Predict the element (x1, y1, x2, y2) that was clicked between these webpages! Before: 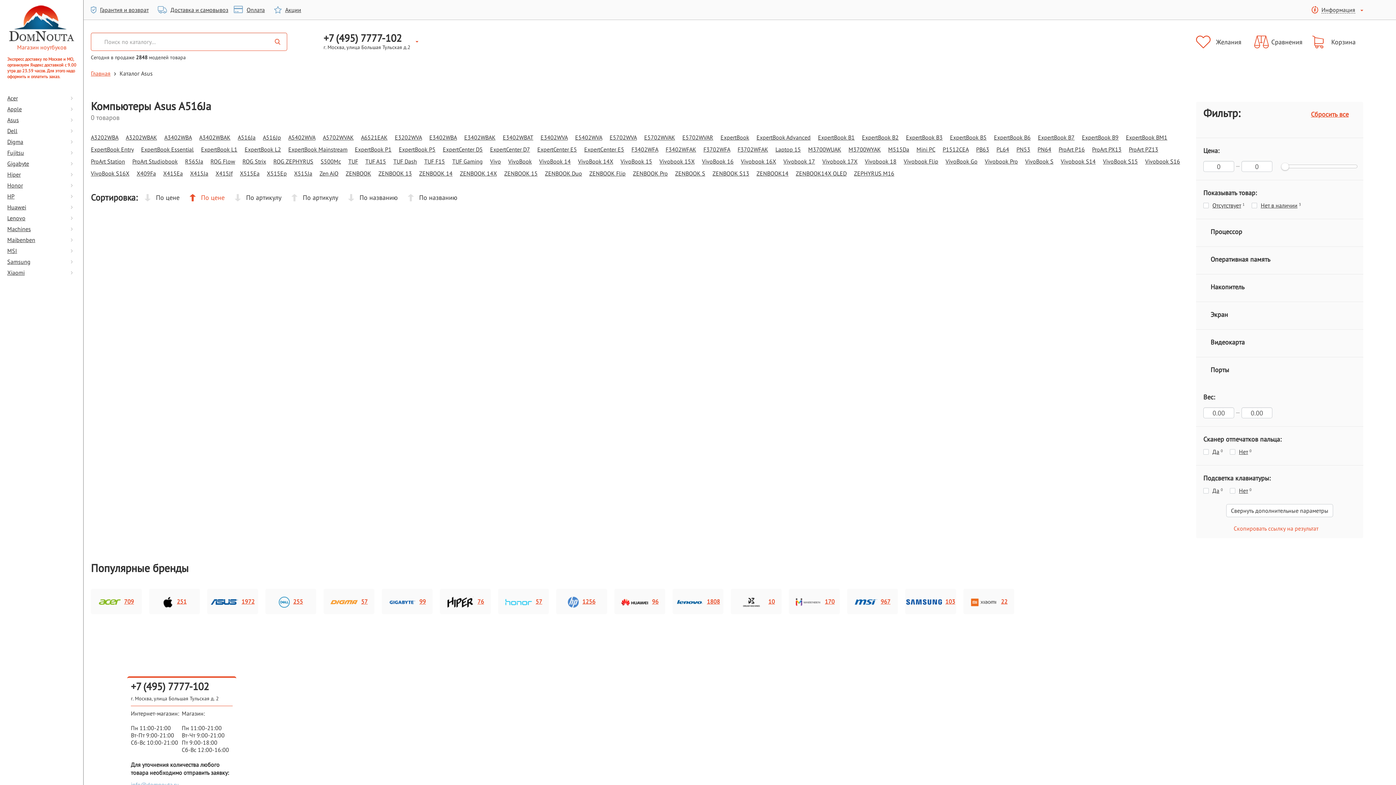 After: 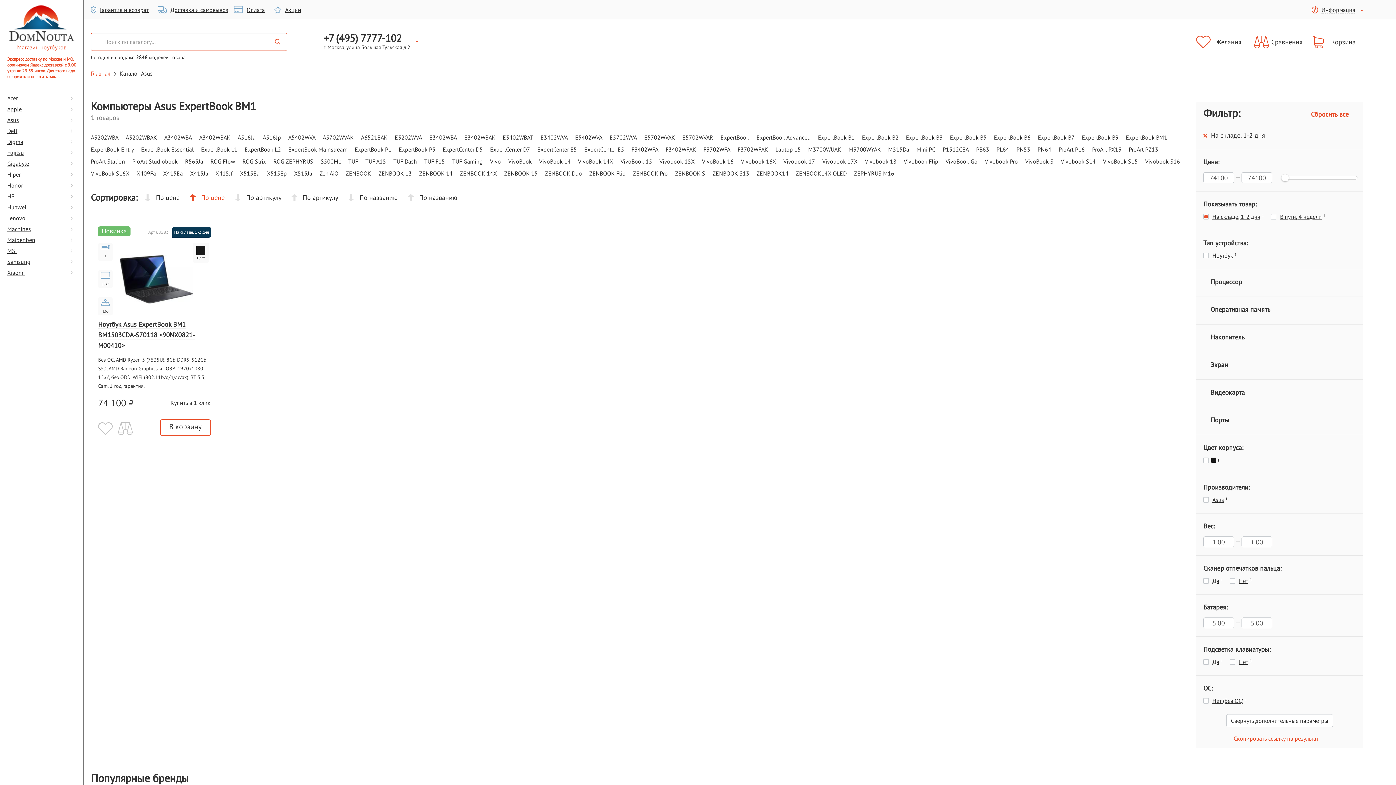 Action: label: ExpertBook BM1 bbox: (1126, 130, 1167, 144)